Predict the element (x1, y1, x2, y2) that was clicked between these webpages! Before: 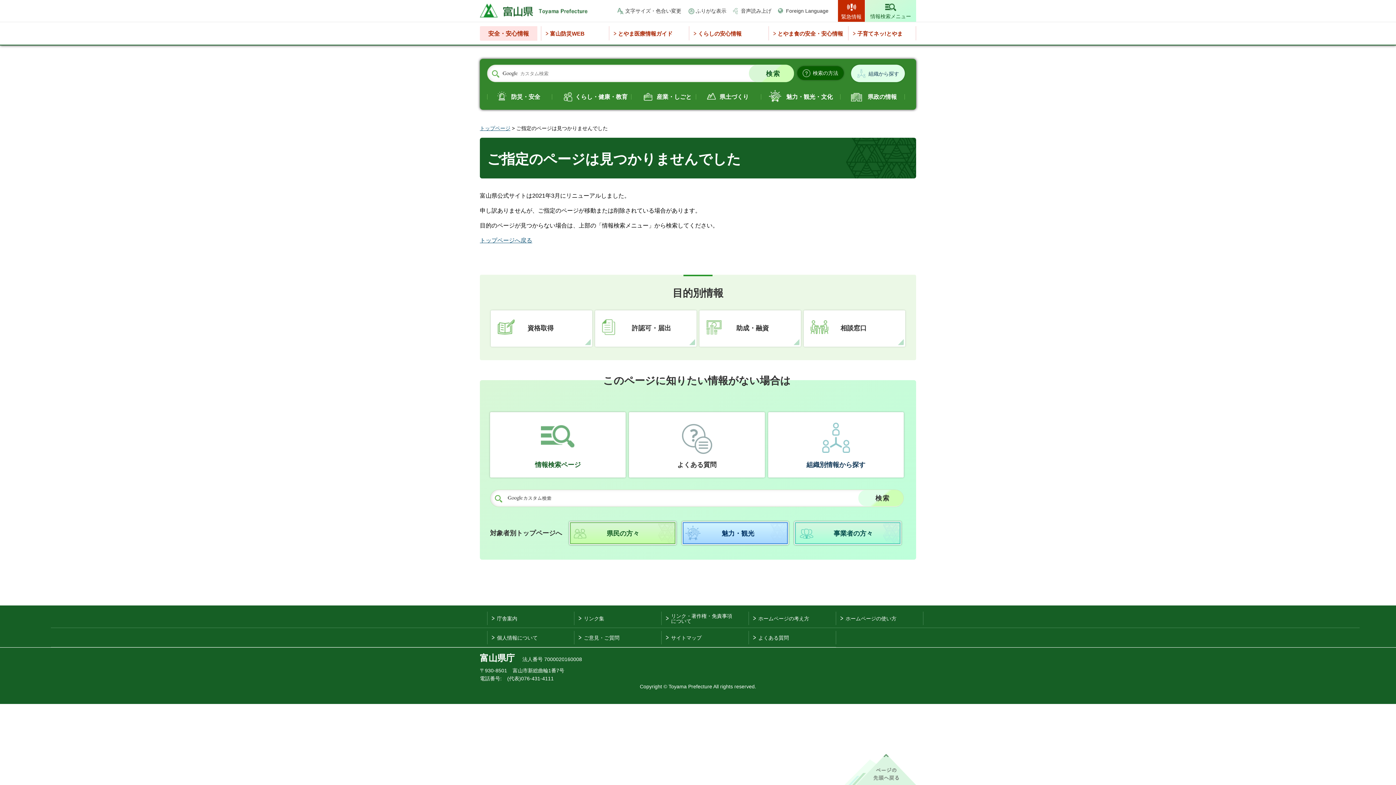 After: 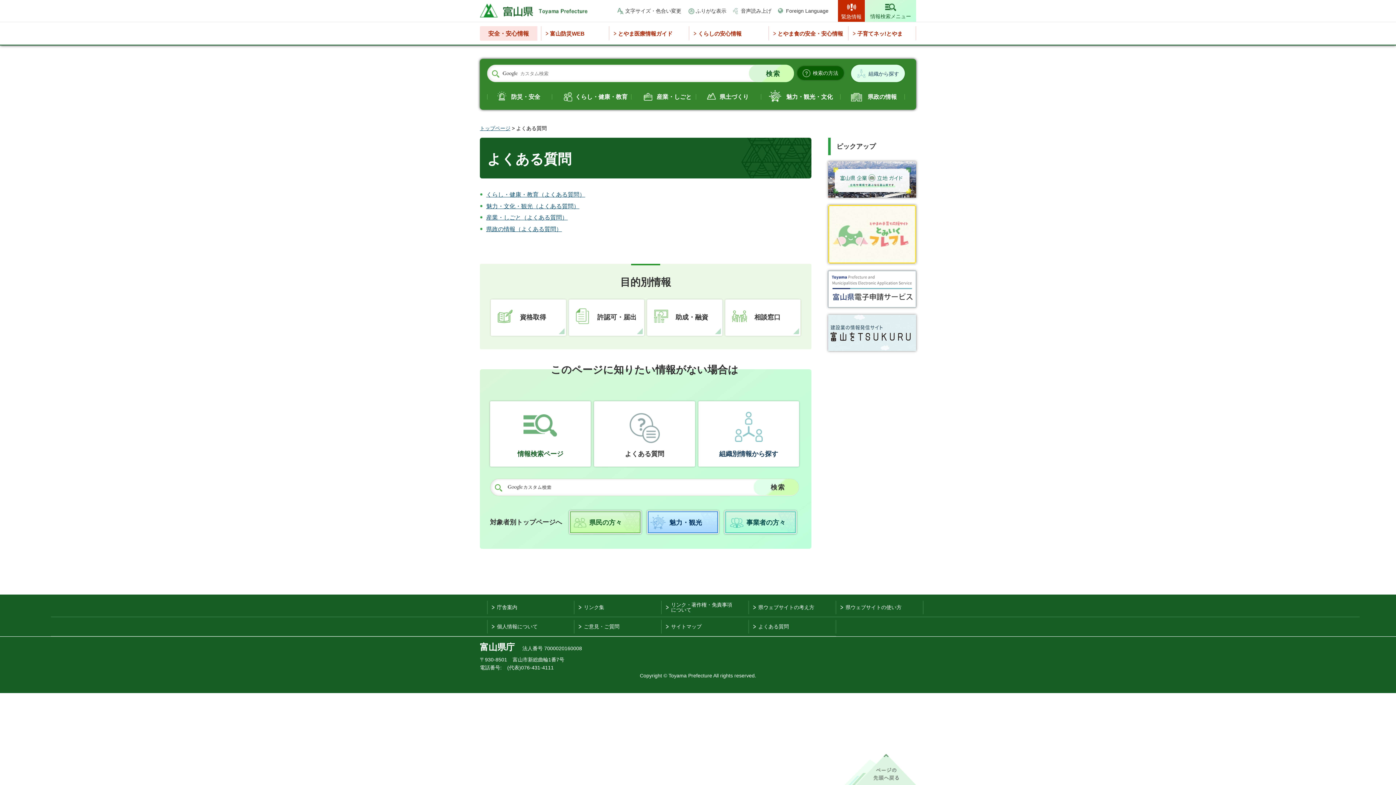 Action: label: よくある質問 bbox: (749, 631, 836, 644)